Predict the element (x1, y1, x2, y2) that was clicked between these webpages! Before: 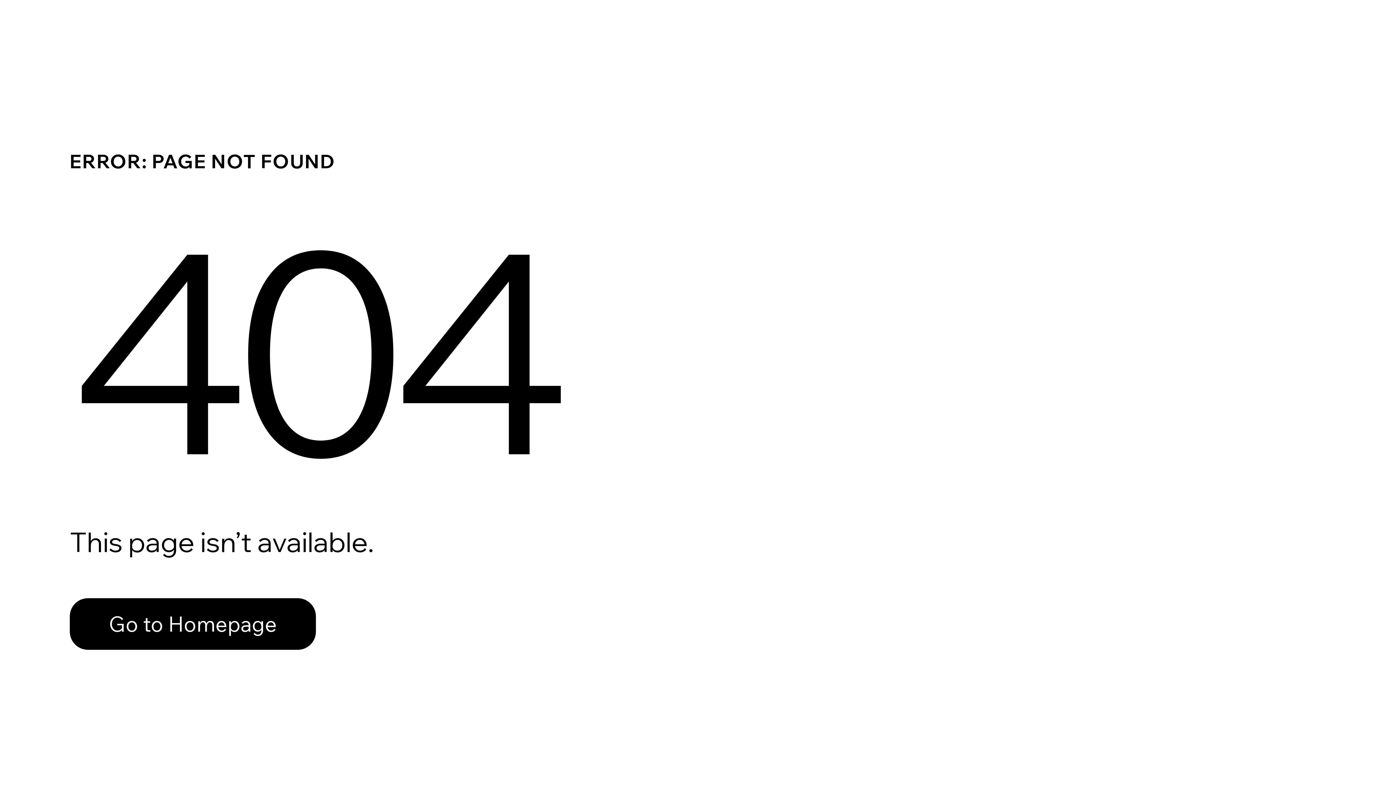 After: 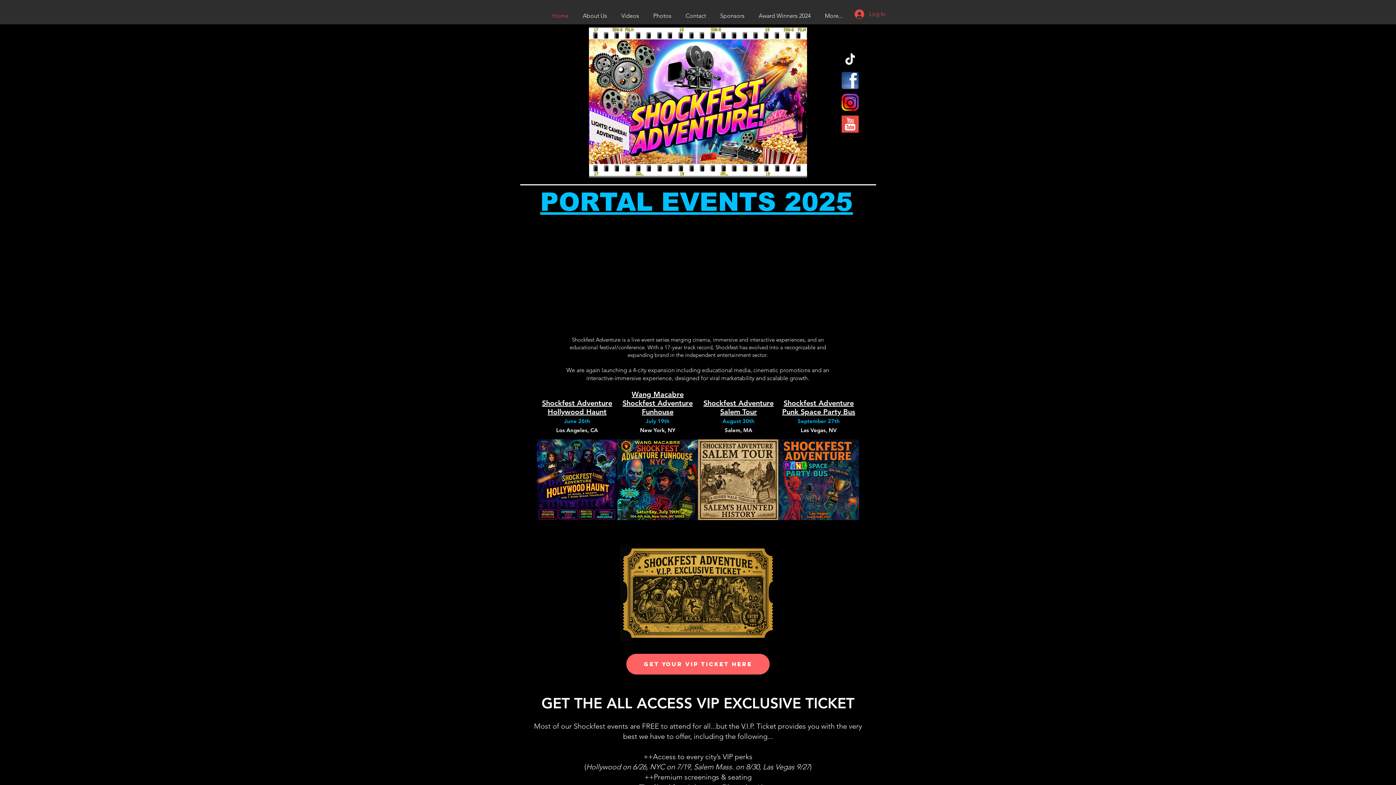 Action: label: Go to Homepage bbox: (69, 598, 316, 650)